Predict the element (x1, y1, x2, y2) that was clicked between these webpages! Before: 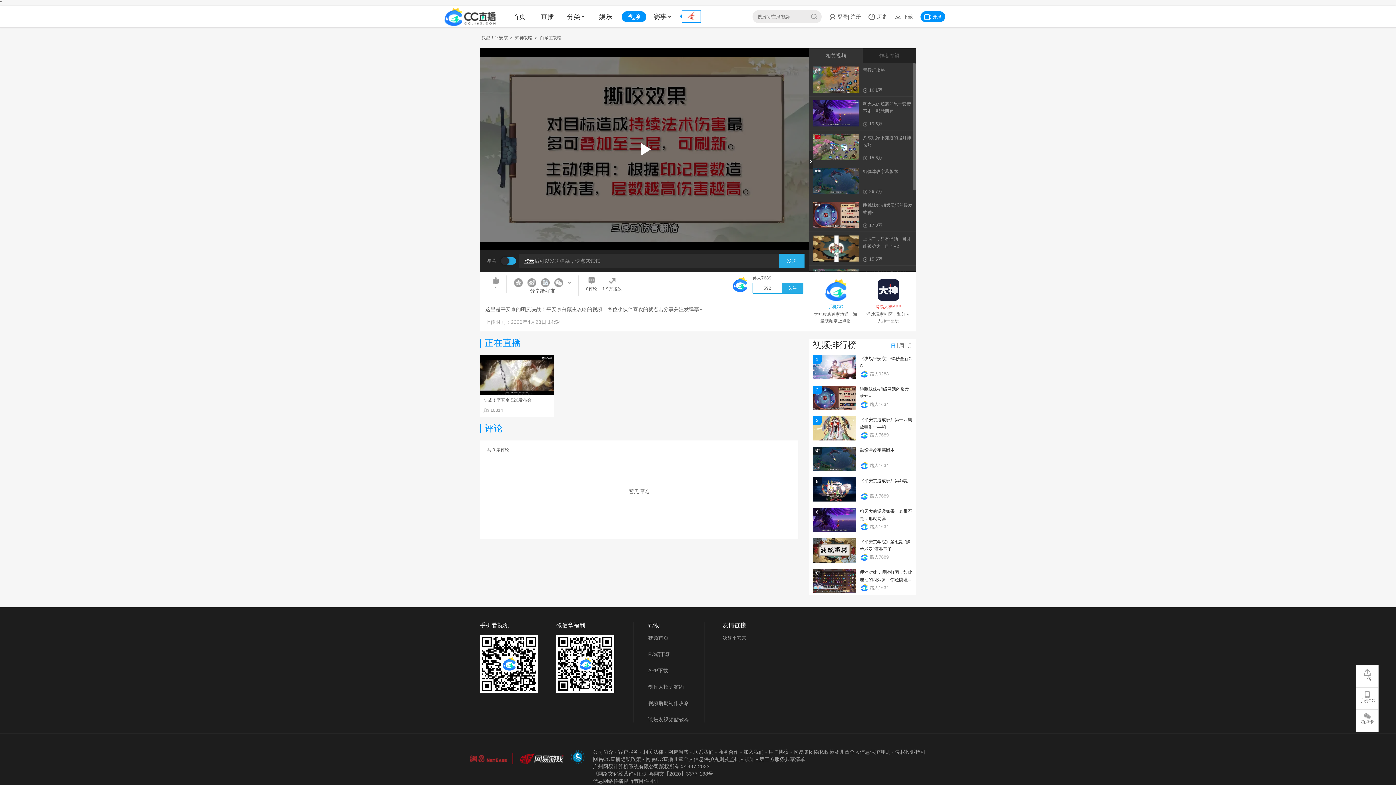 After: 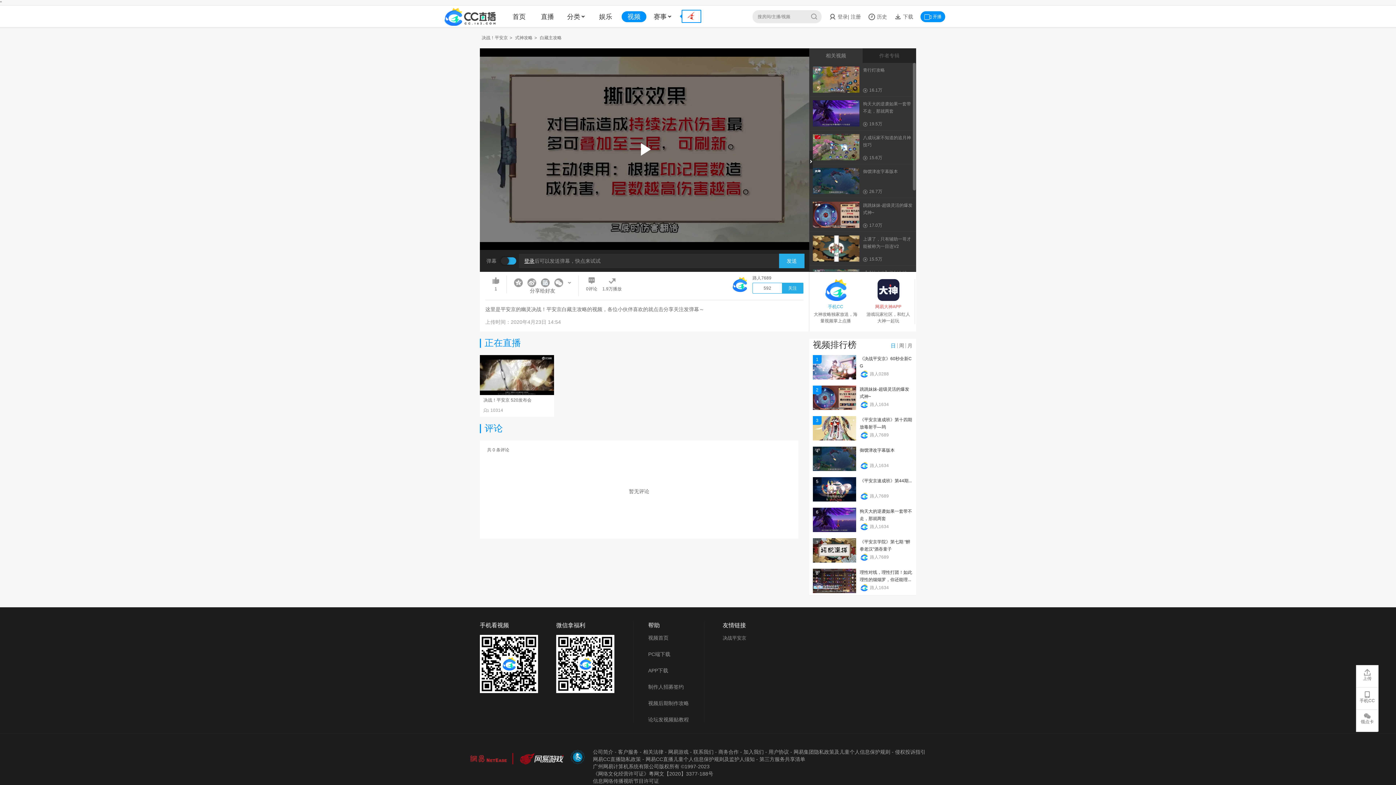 Action: bbox: (870, 371, 911, 376) label: 路人0288